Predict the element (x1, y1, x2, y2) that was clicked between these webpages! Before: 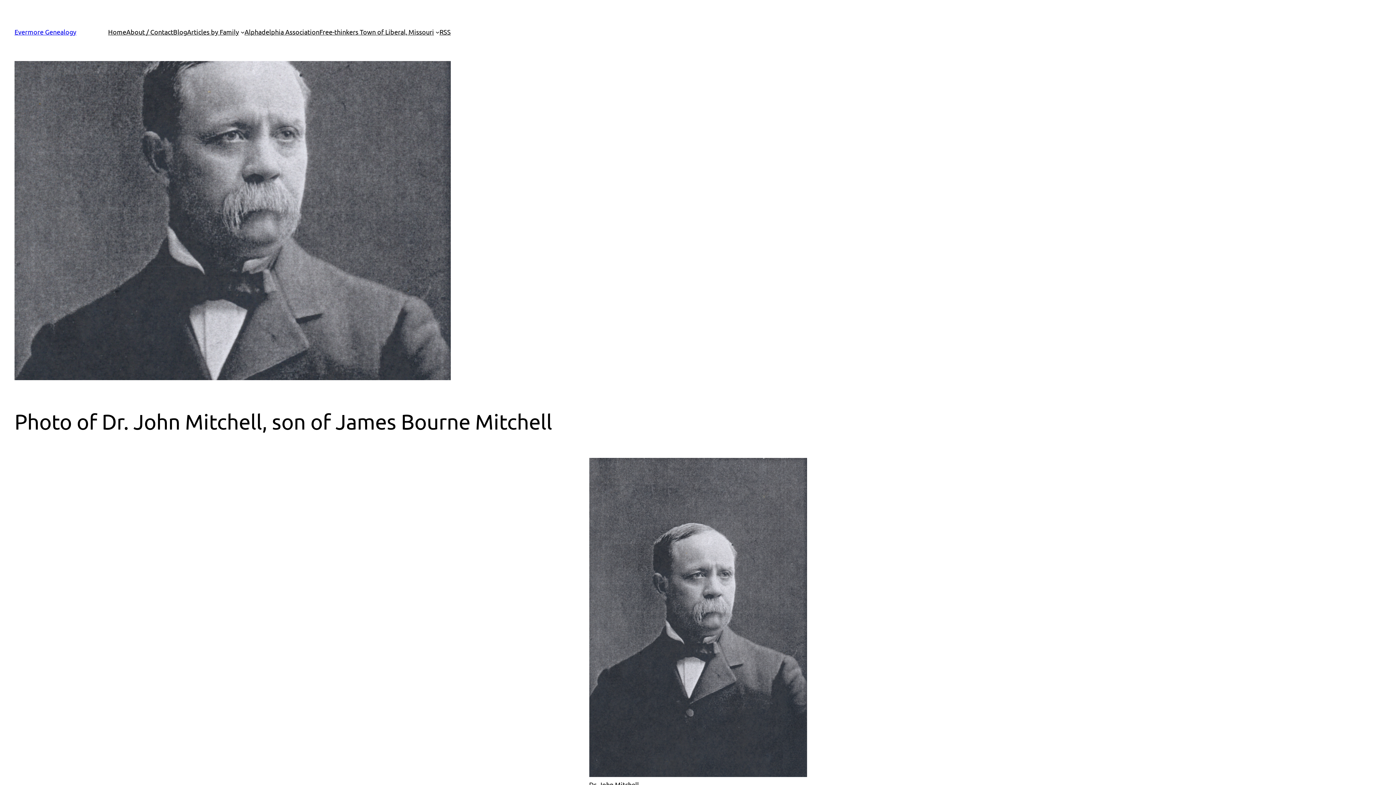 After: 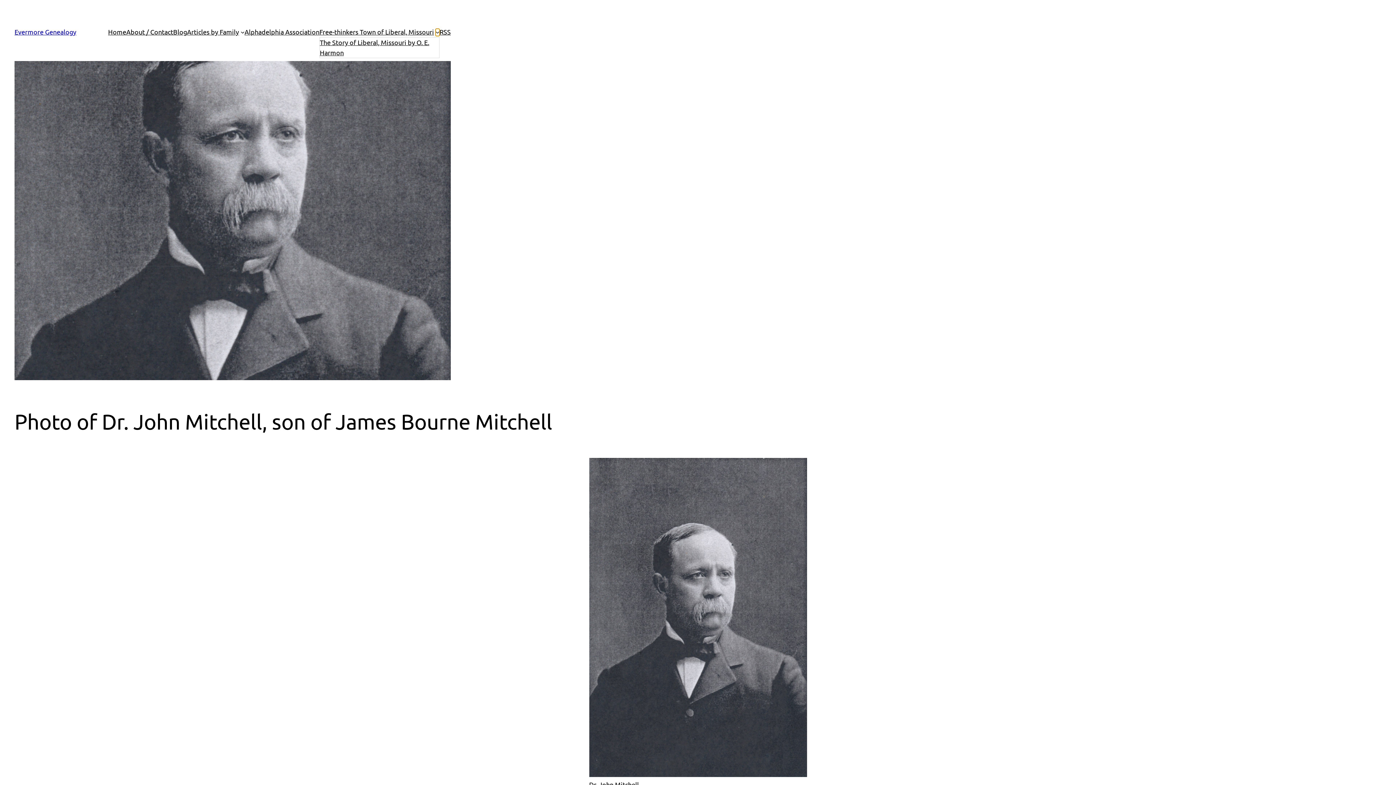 Action: bbox: (435, 30, 439, 33) label: Free-thinkers Town of Liberal, Missouri submenu